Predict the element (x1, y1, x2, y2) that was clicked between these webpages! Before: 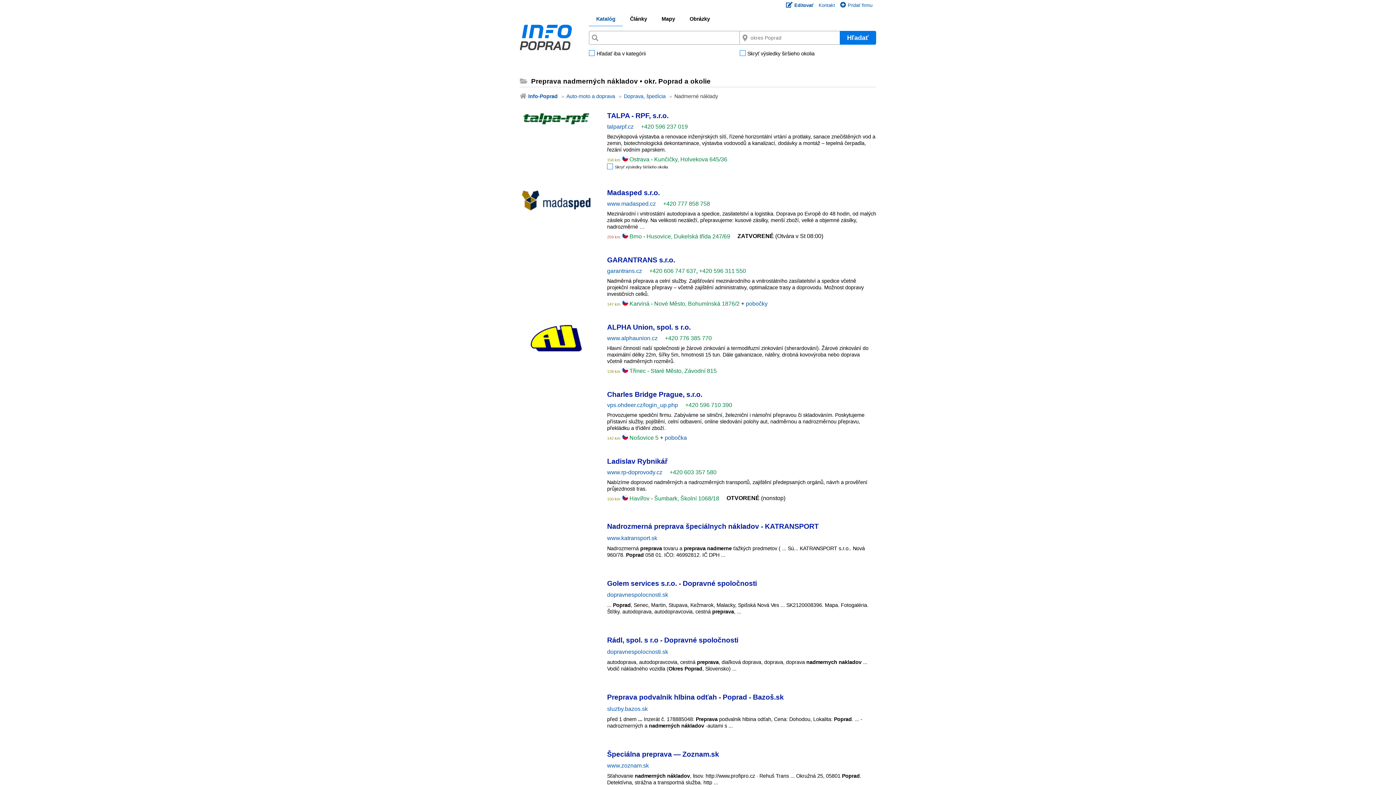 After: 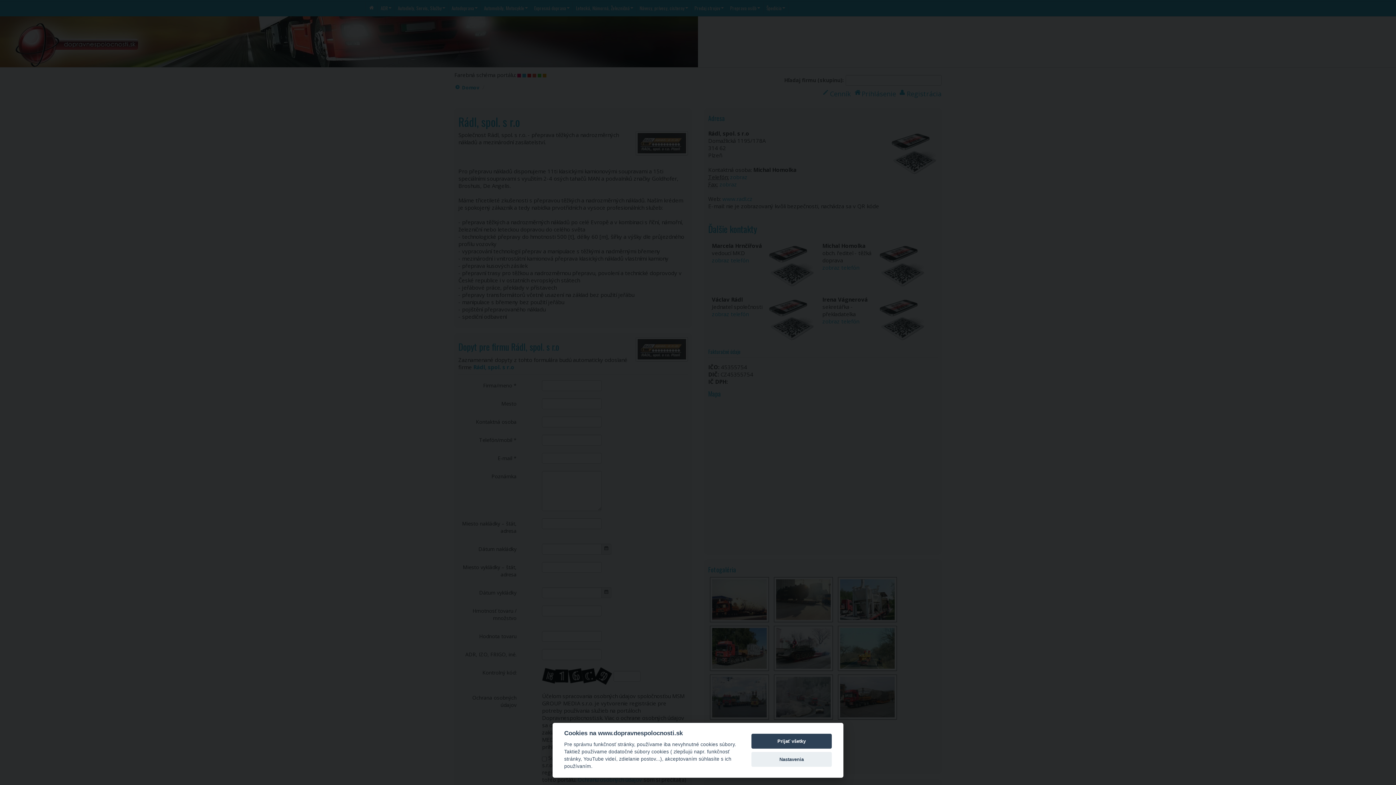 Action: label: Rádl, spol. s r.o - Dopravné spoločnosti bbox: (607, 636, 738, 644)